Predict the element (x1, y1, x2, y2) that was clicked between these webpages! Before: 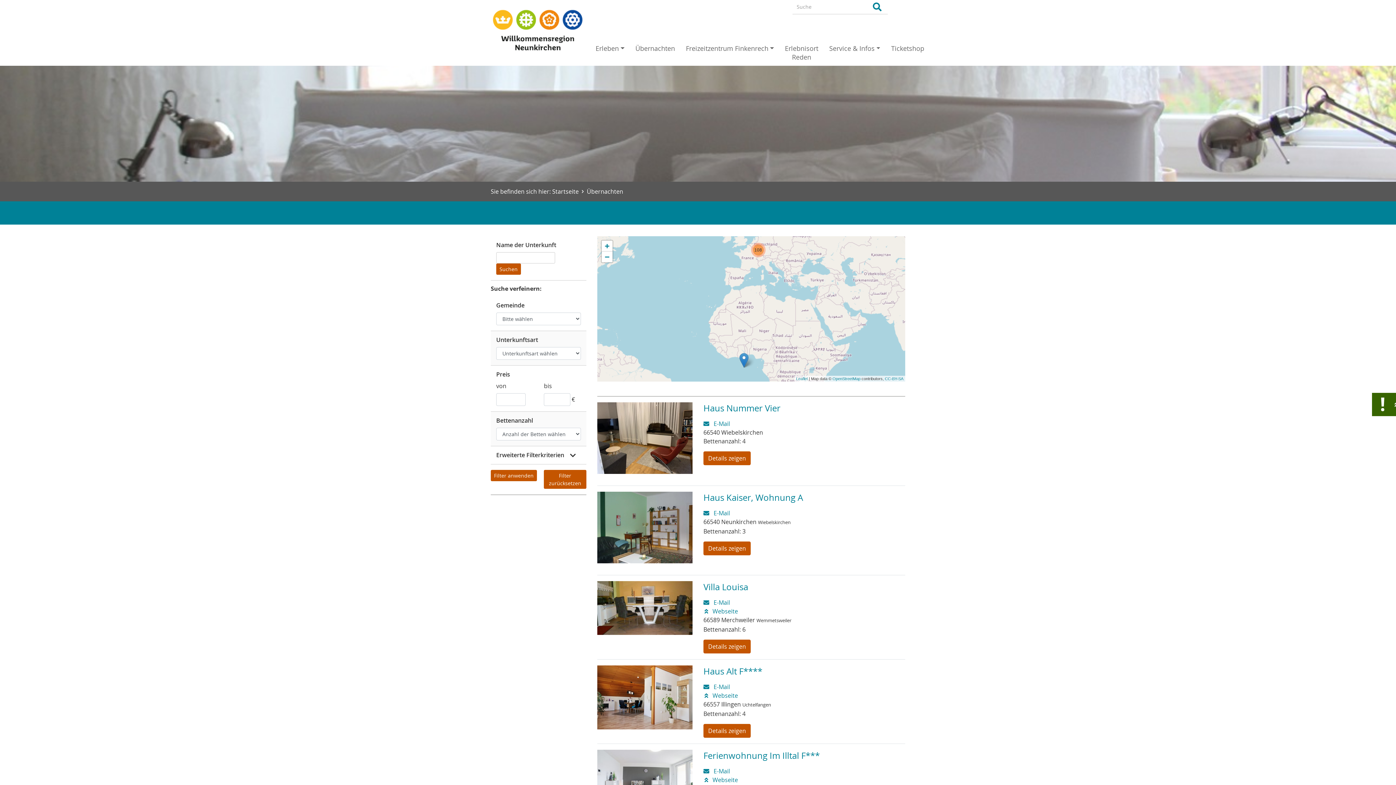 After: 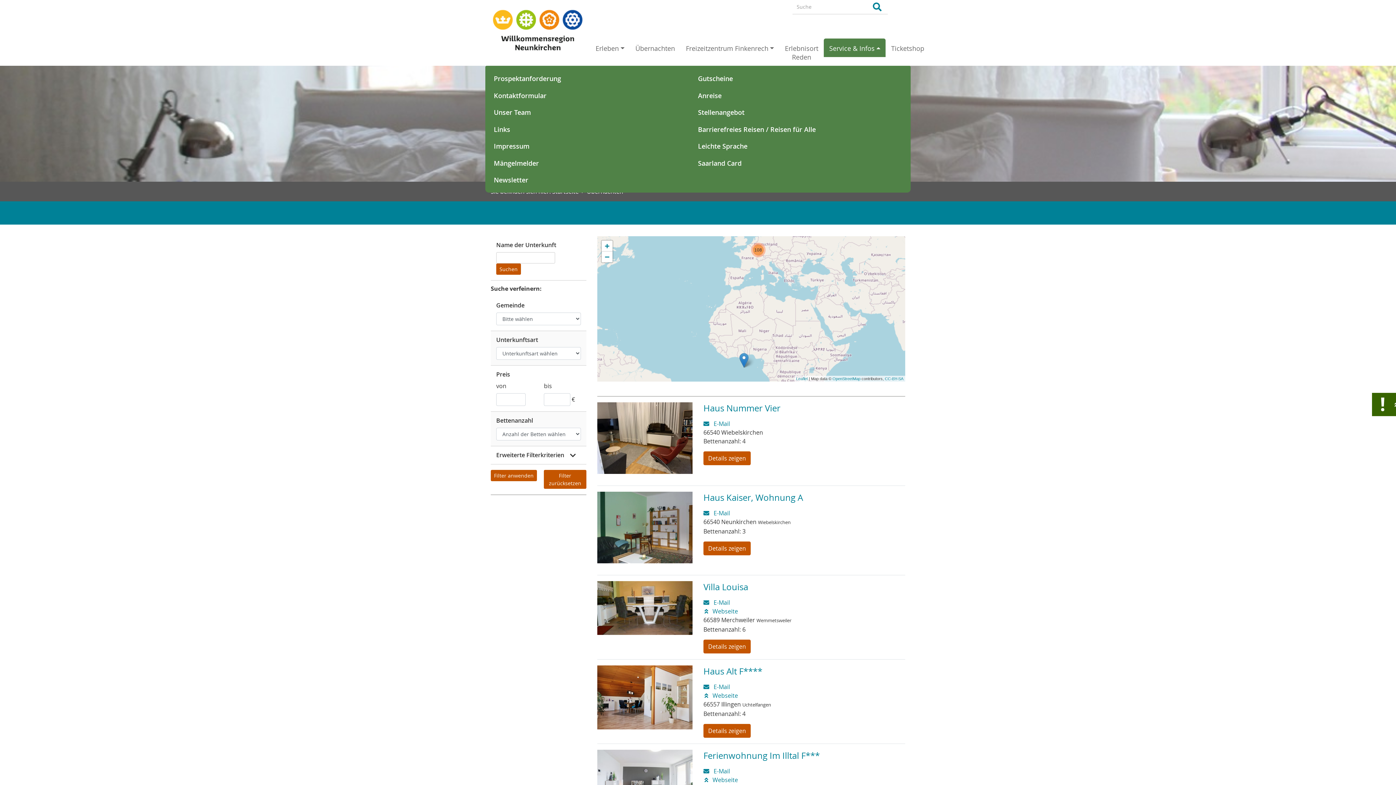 Action: bbox: (824, 38, 885, 57) label: Service & Infos